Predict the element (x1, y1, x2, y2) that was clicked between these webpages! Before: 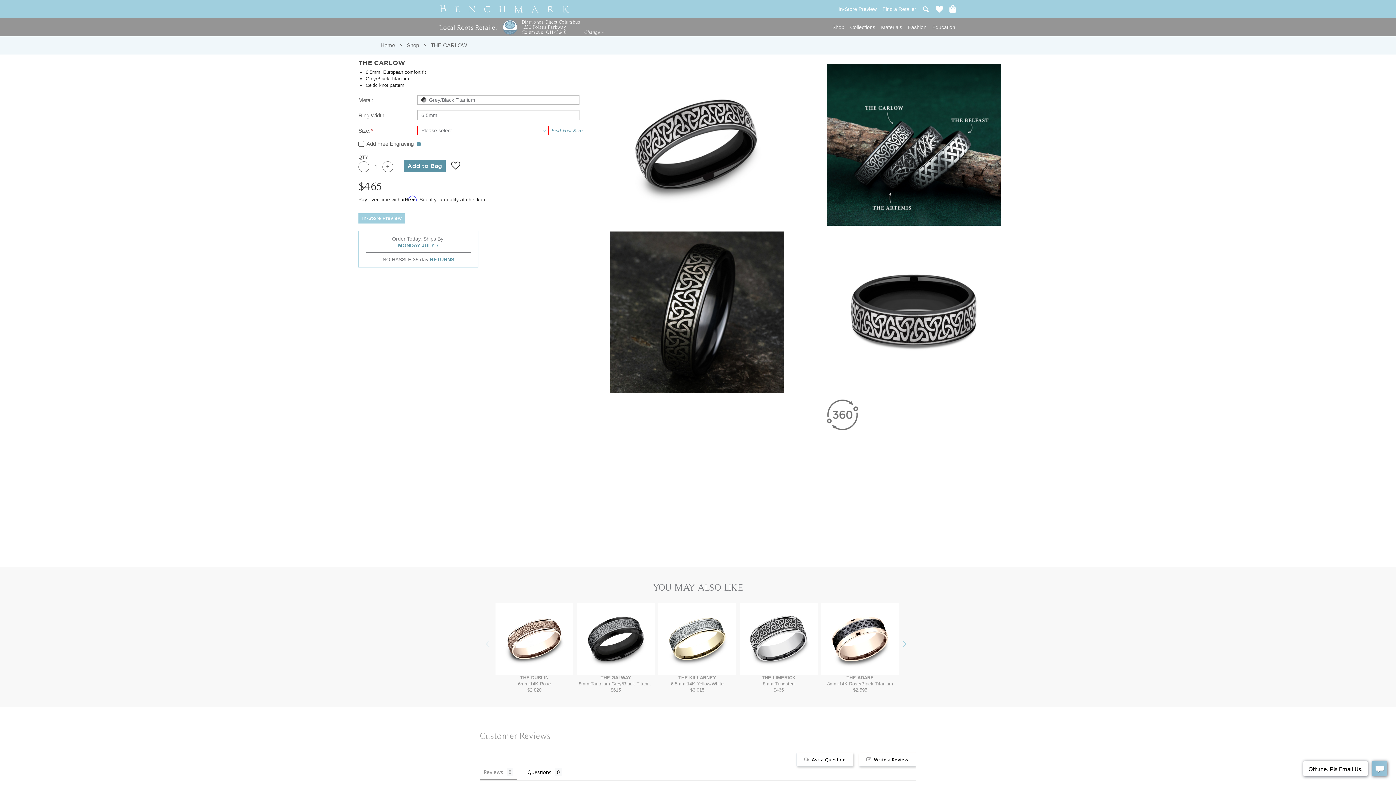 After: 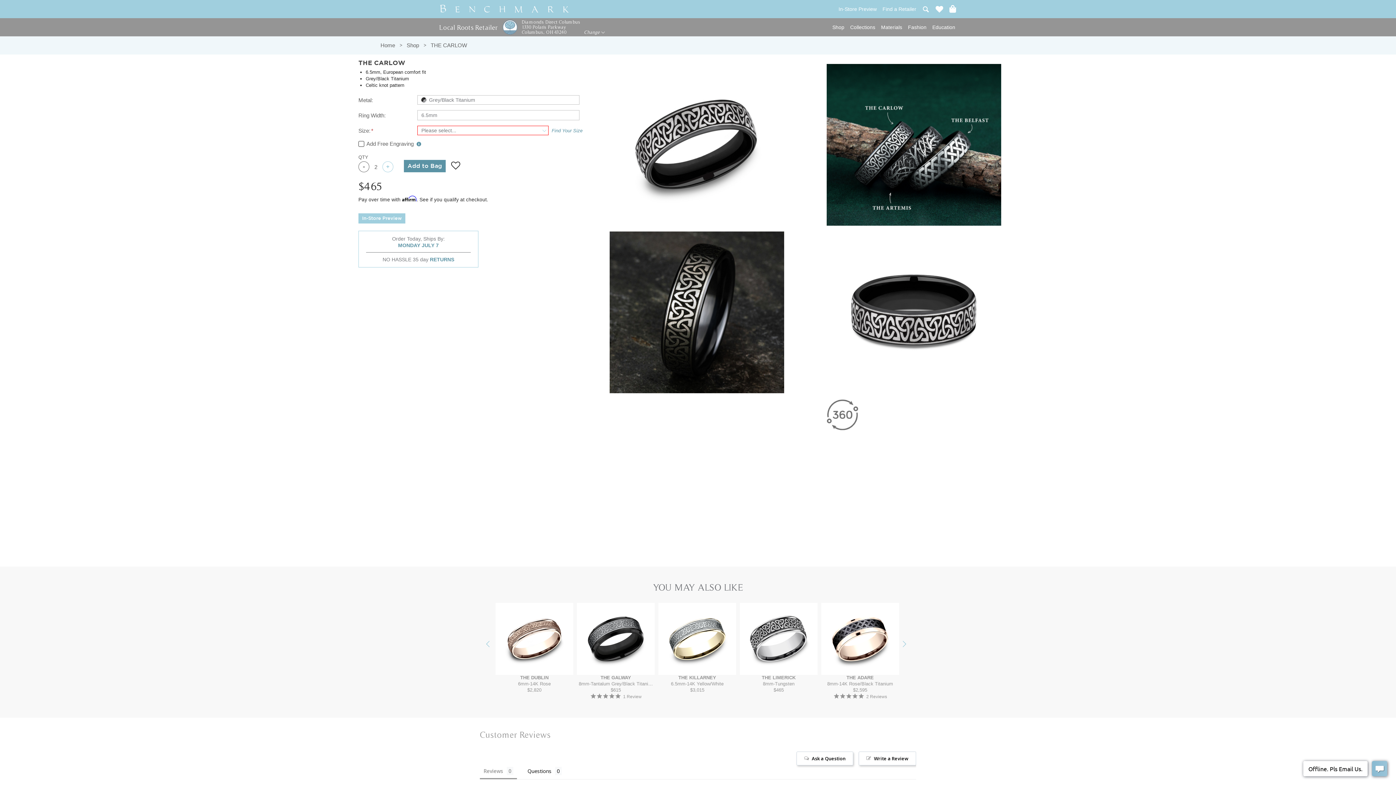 Action: label: + bbox: (382, 161, 393, 172)